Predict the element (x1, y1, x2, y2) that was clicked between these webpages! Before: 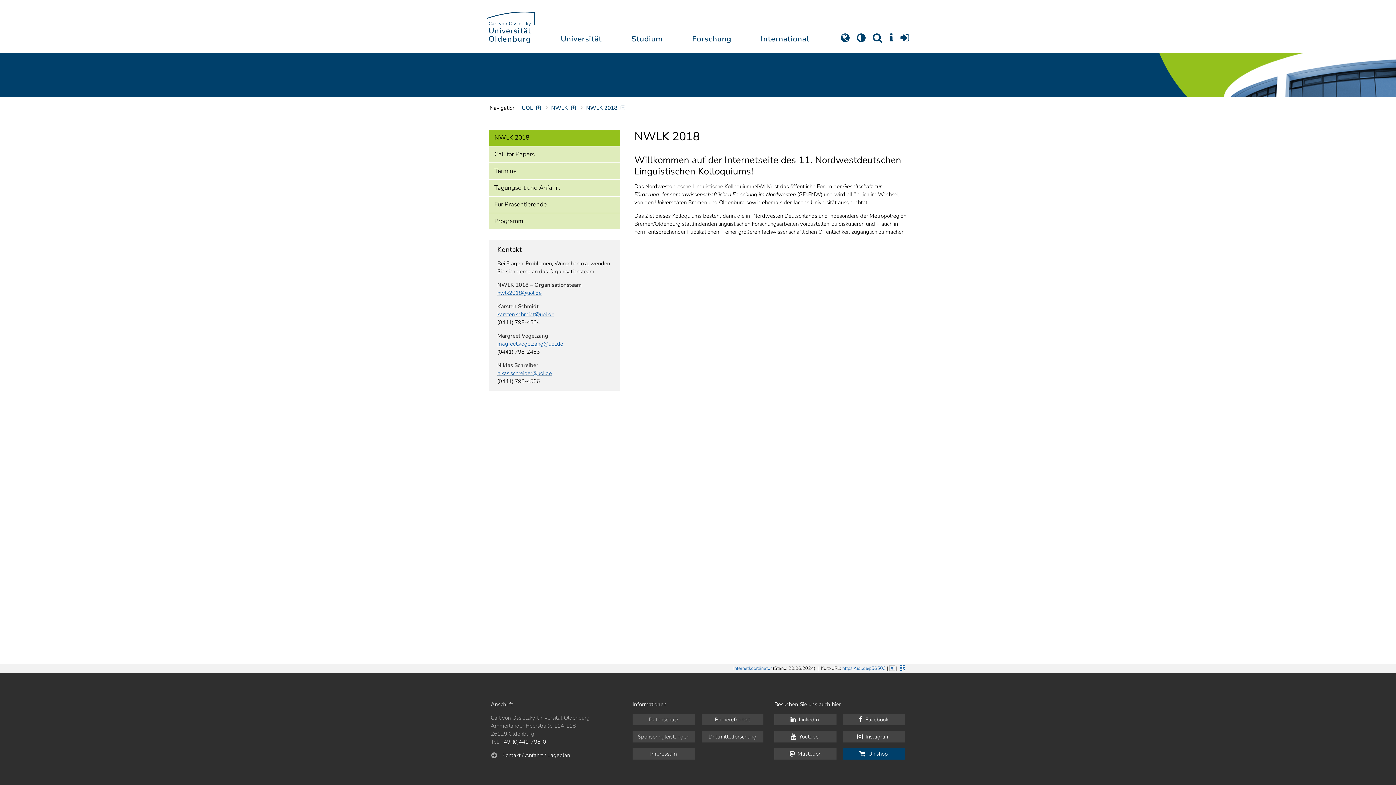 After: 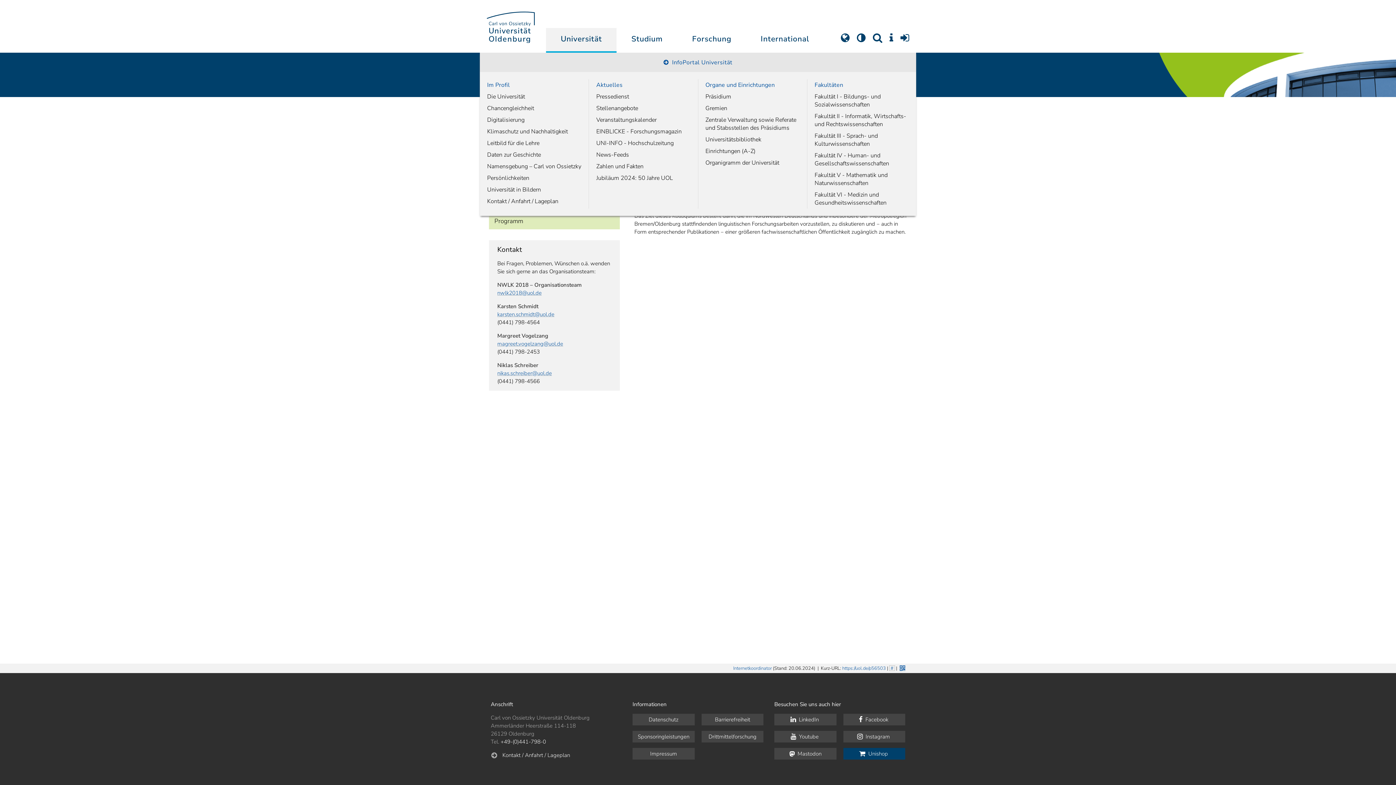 Action: bbox: (546, 27, 616, 52) label: Universität